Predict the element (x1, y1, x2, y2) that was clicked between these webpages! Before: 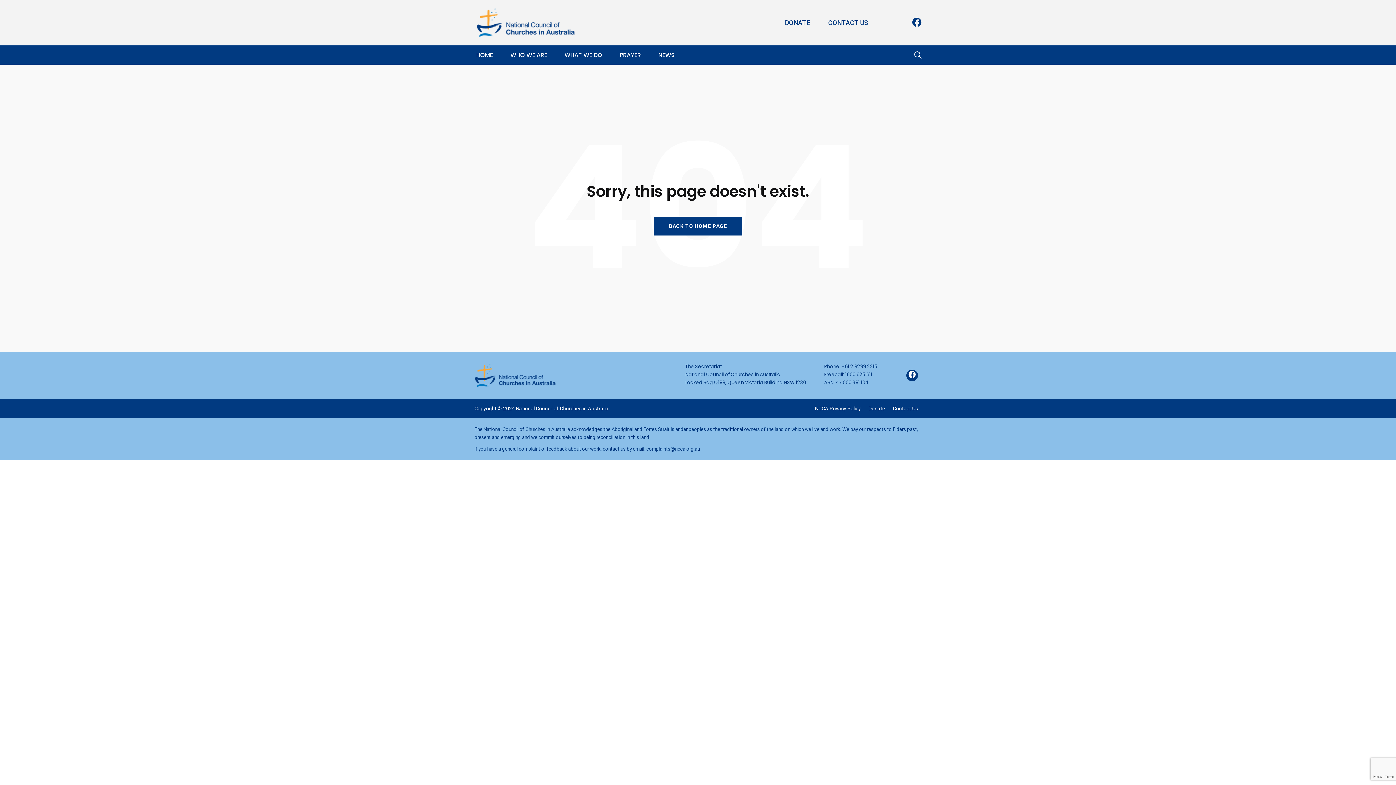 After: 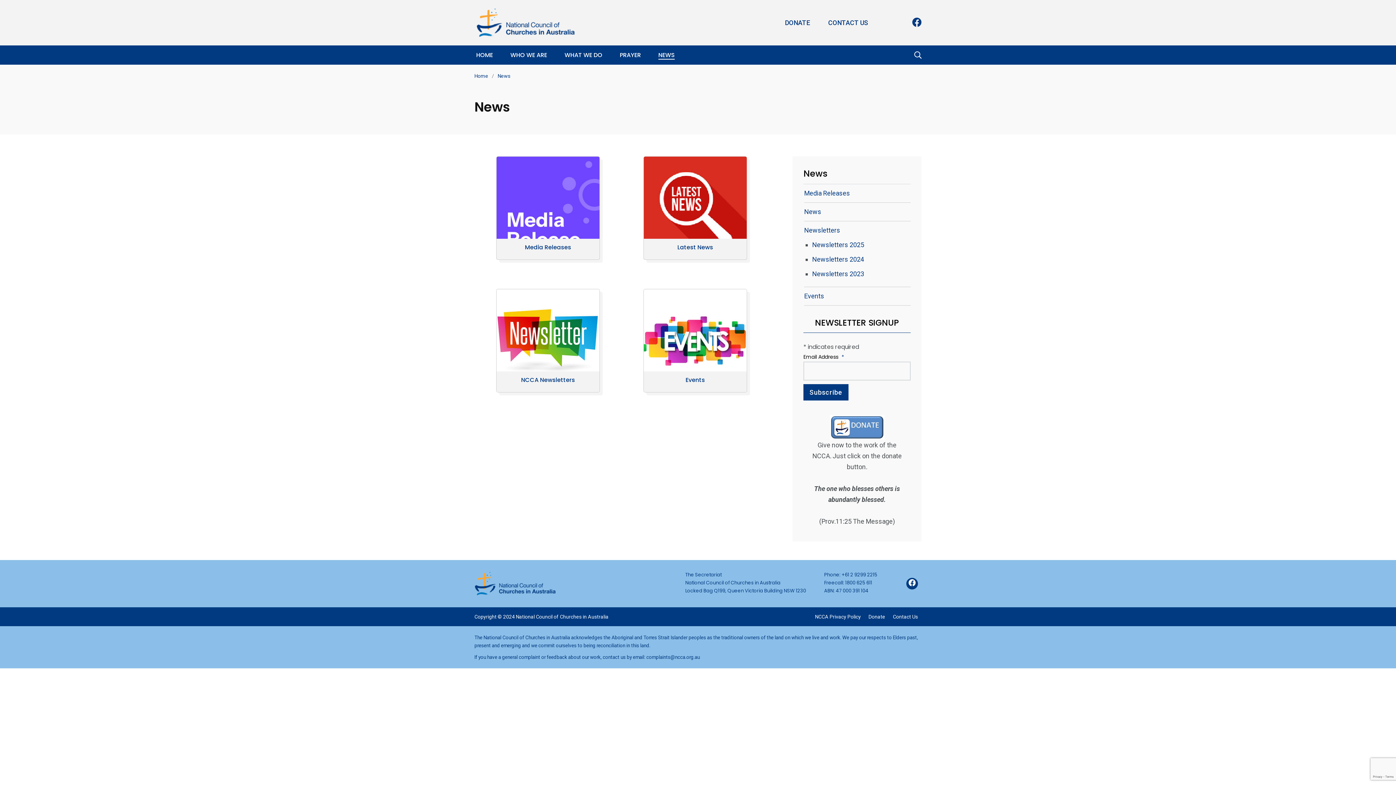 Action: label: NEWS bbox: (658, 50, 674, 59)